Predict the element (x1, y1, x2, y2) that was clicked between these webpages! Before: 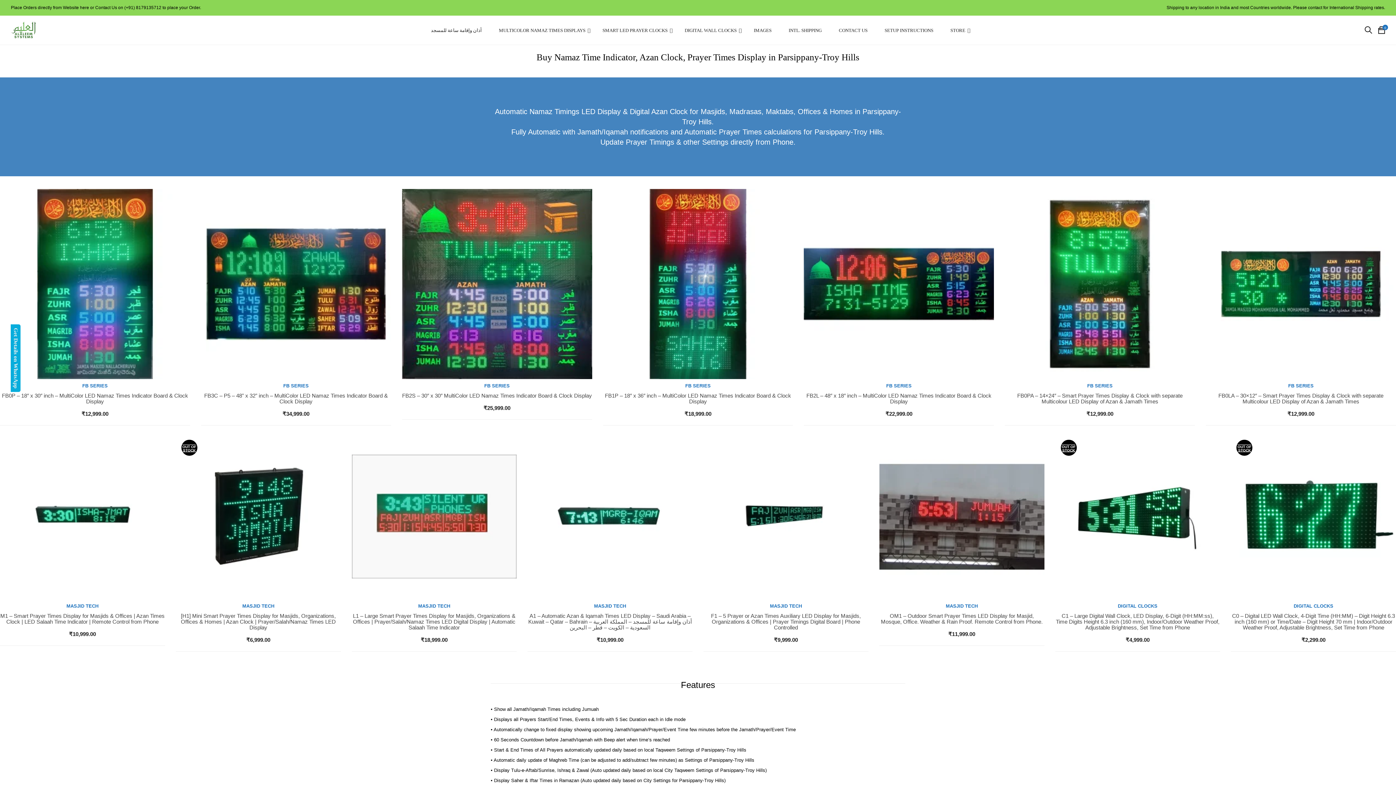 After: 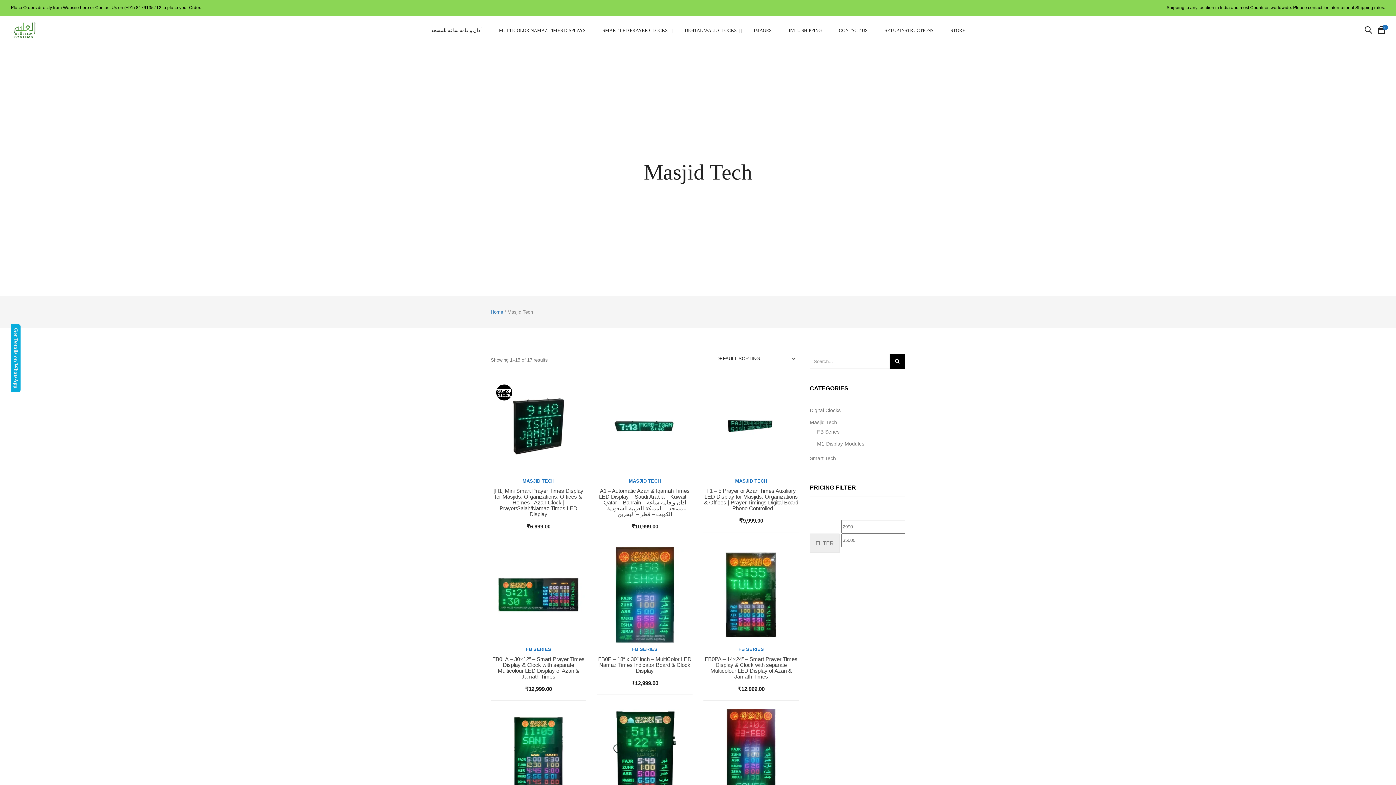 Action: bbox: (946, 603, 978, 608) label: MASJID TECH